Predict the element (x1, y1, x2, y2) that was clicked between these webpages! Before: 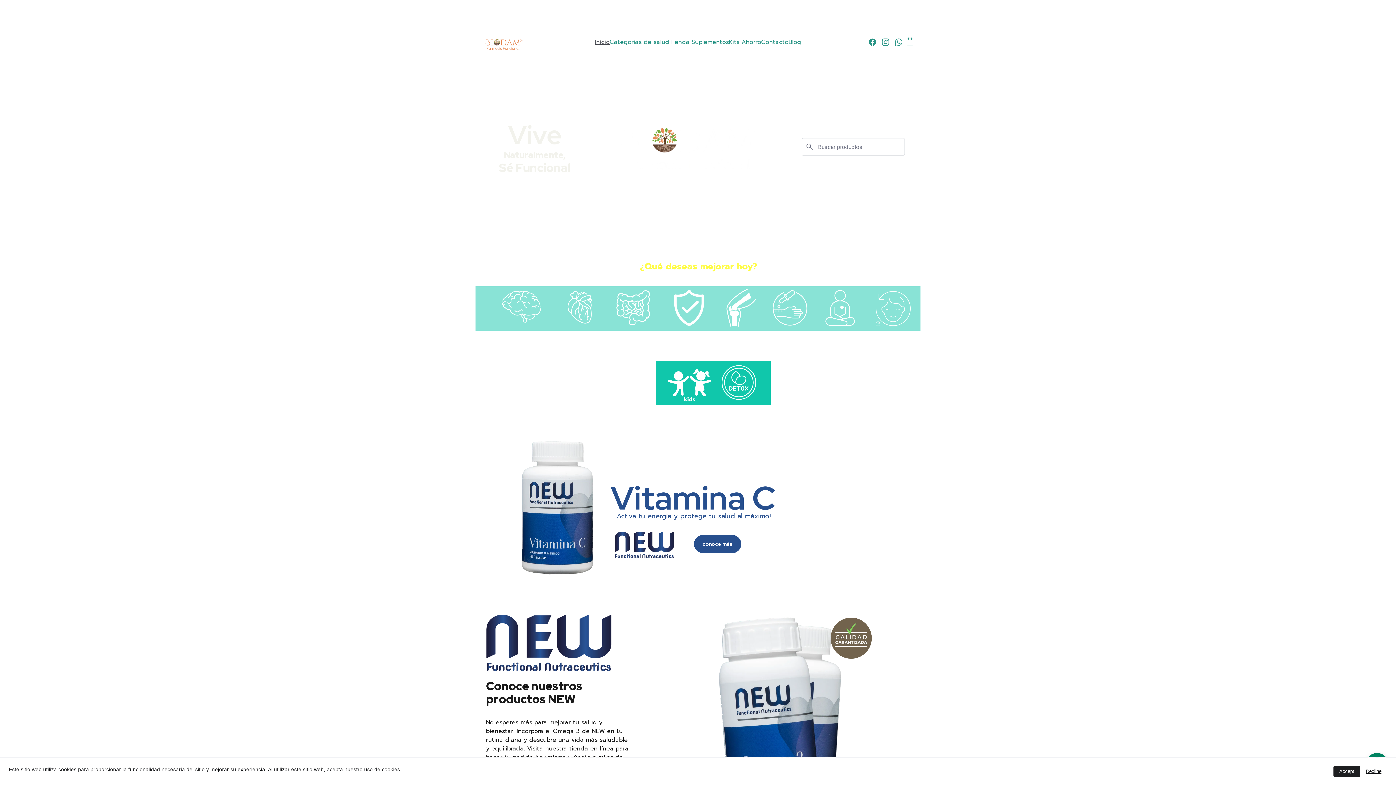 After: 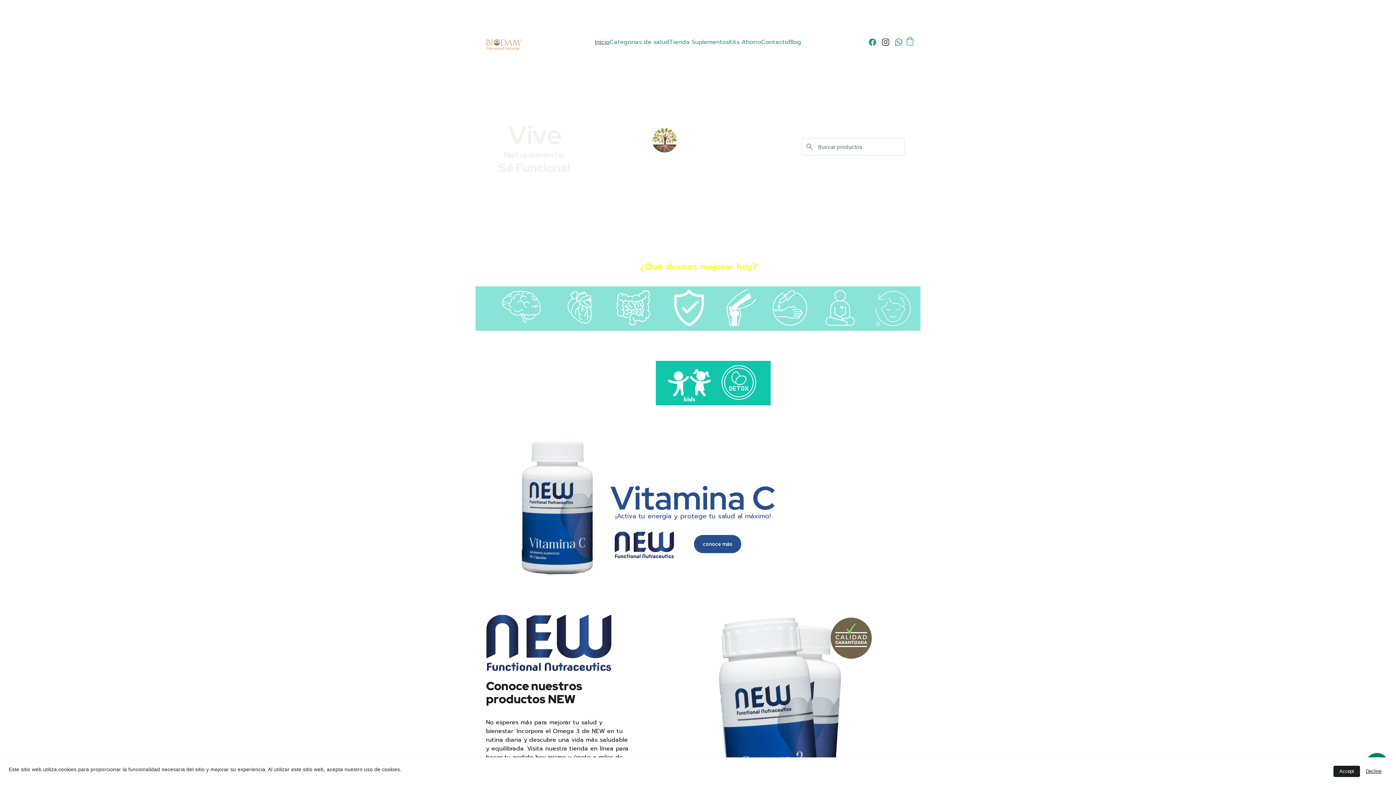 Action: bbox: (882, 38, 895, 45)